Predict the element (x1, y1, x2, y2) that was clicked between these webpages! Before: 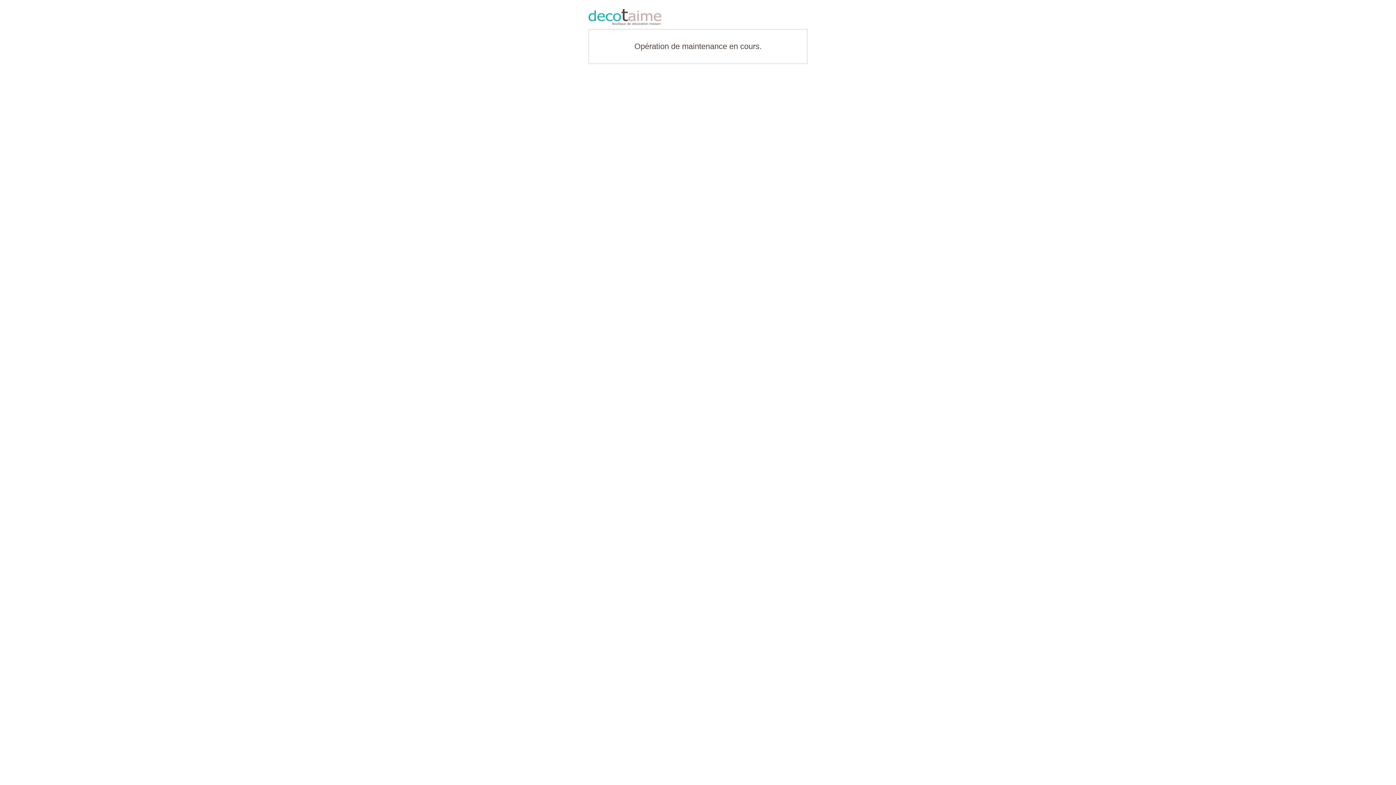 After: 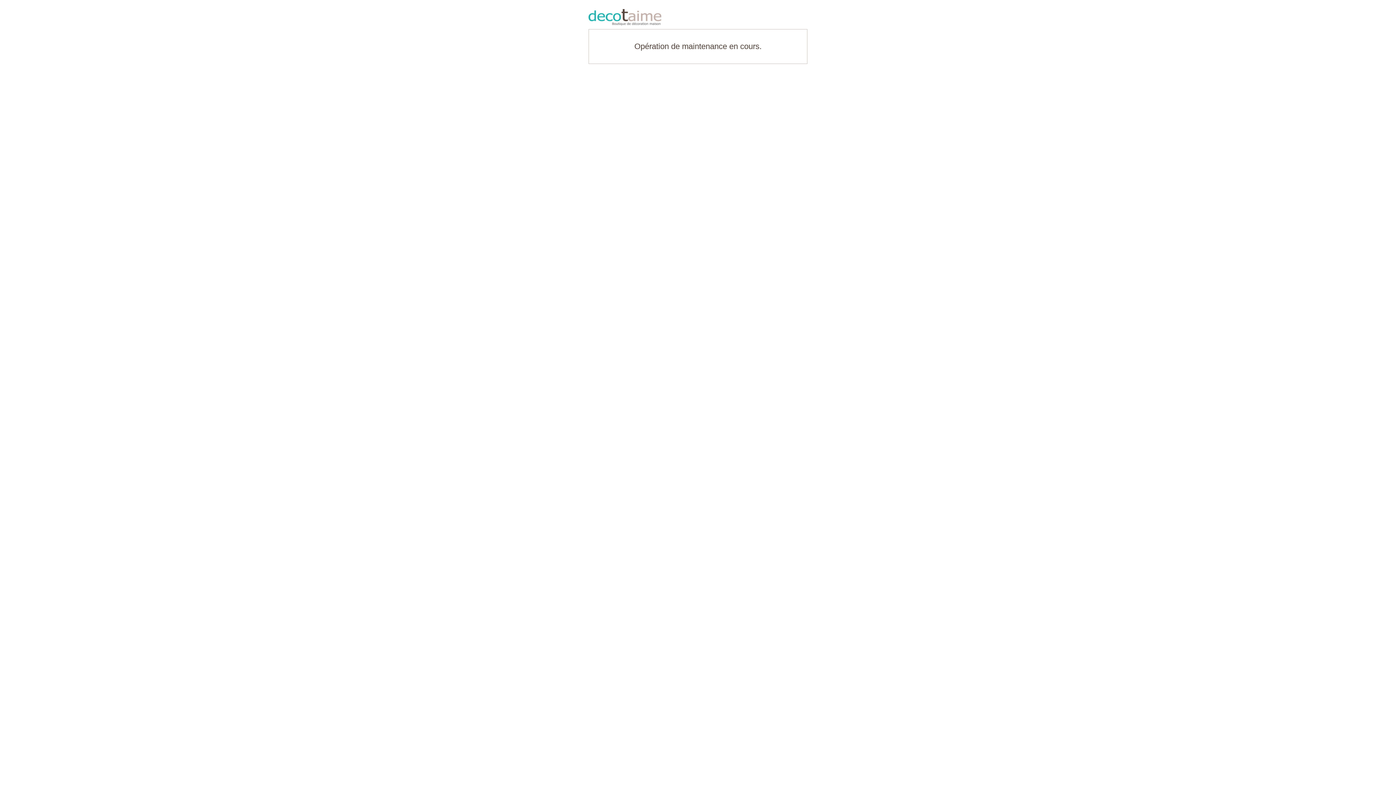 Action: bbox: (588, 9, 807, 25)